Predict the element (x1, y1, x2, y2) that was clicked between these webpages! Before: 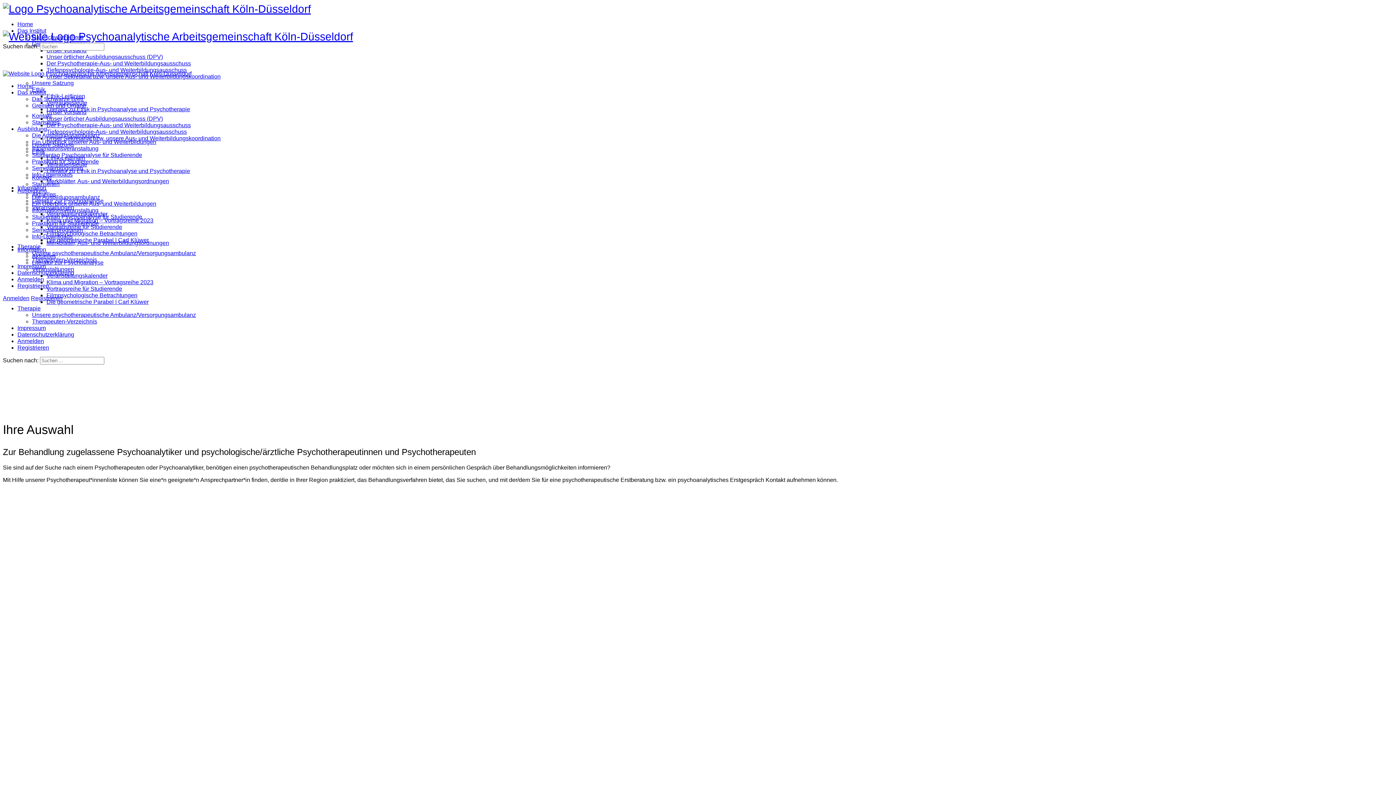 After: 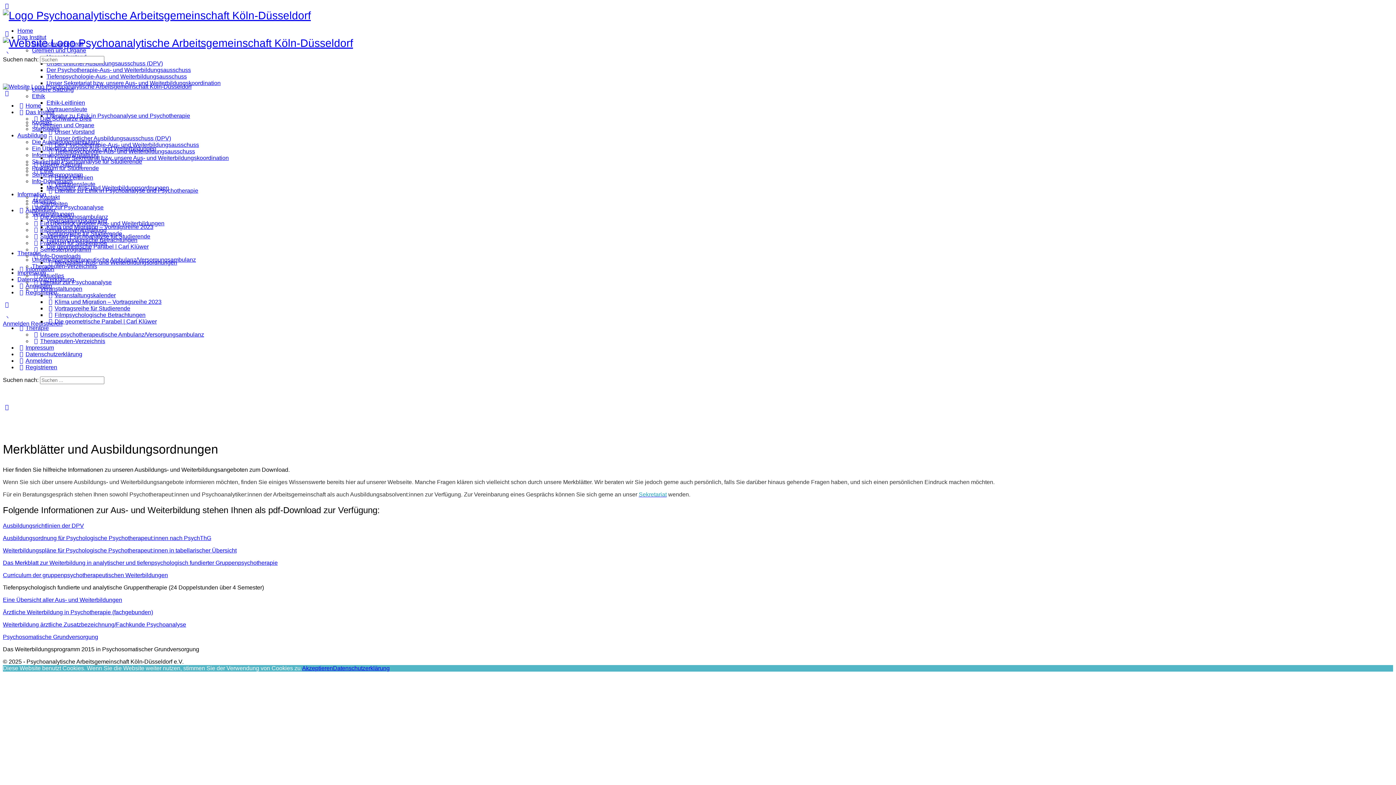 Action: label: Merkblätter, Aus- und Weiterbildungsordnungen bbox: (46, 240, 169, 246)